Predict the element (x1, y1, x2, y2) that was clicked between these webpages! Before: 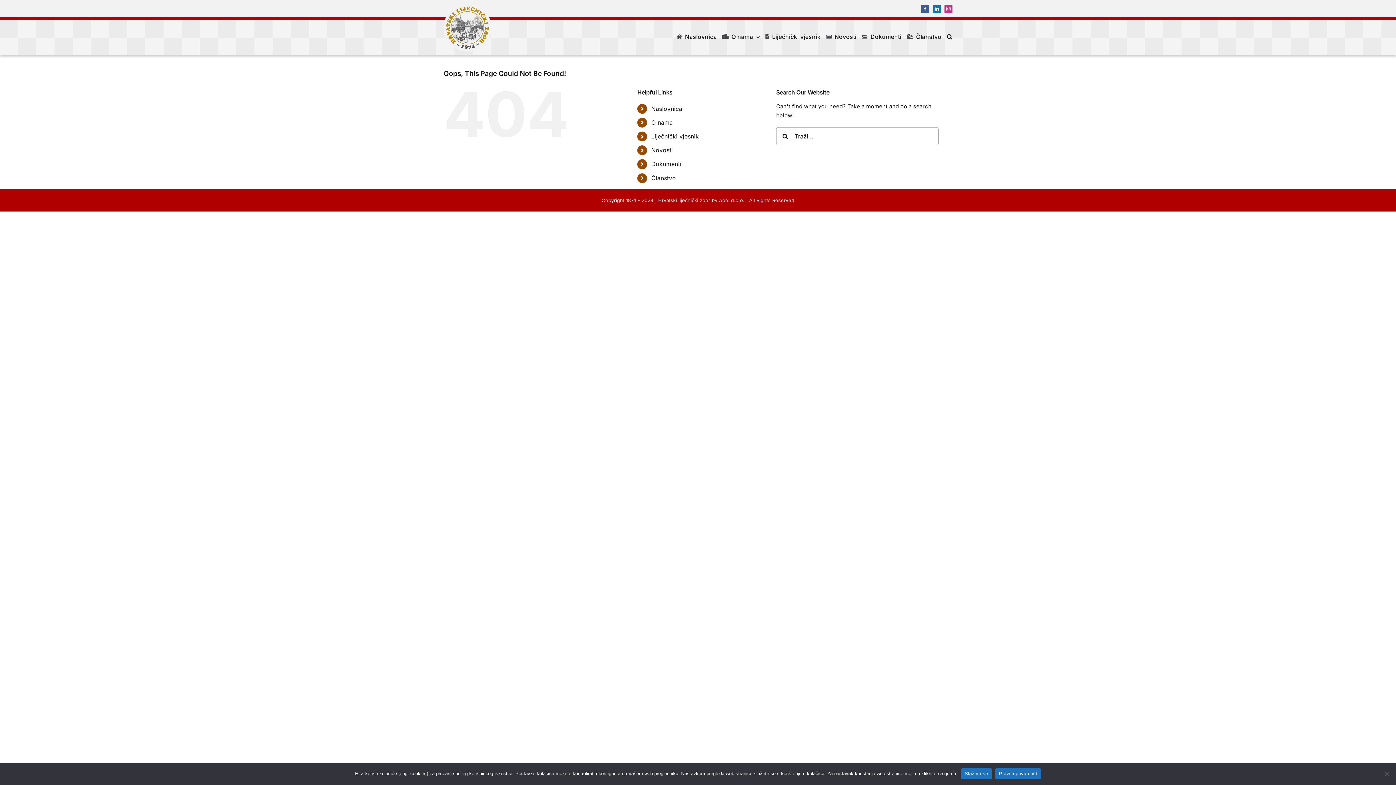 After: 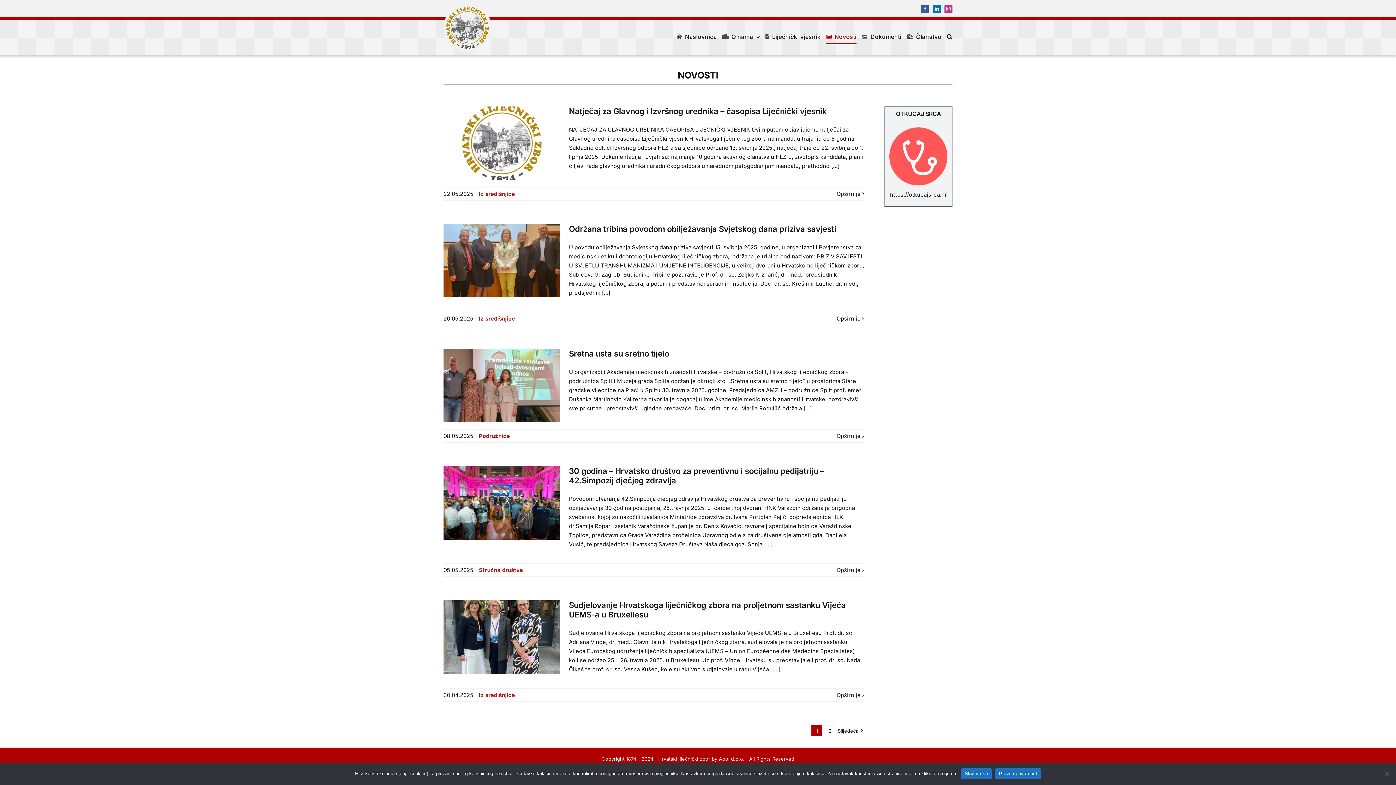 Action: bbox: (826, 21, 856, 52) label: Novosti